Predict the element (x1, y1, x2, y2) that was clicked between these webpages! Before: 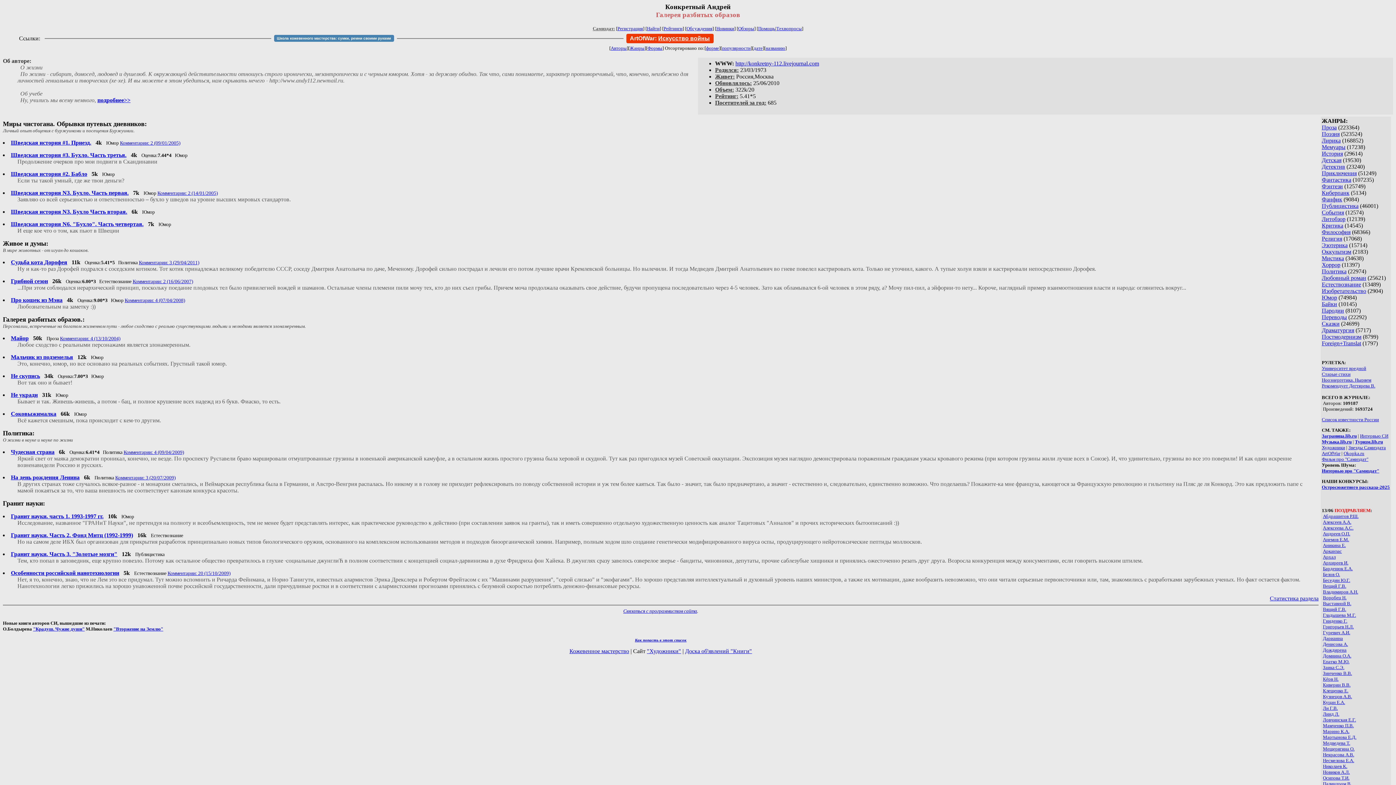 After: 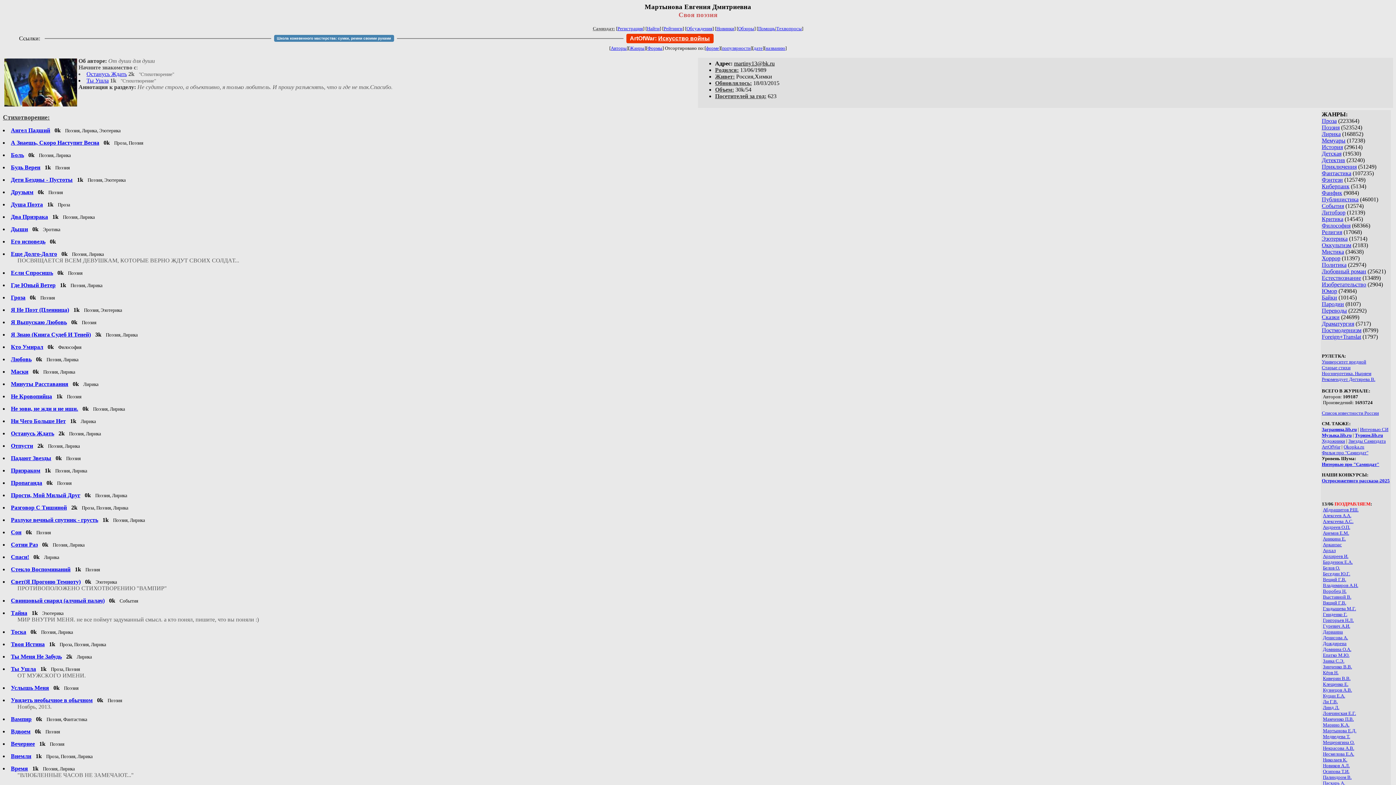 Action: label: Мартынова Е.Д. bbox: (1323, 734, 1356, 740)